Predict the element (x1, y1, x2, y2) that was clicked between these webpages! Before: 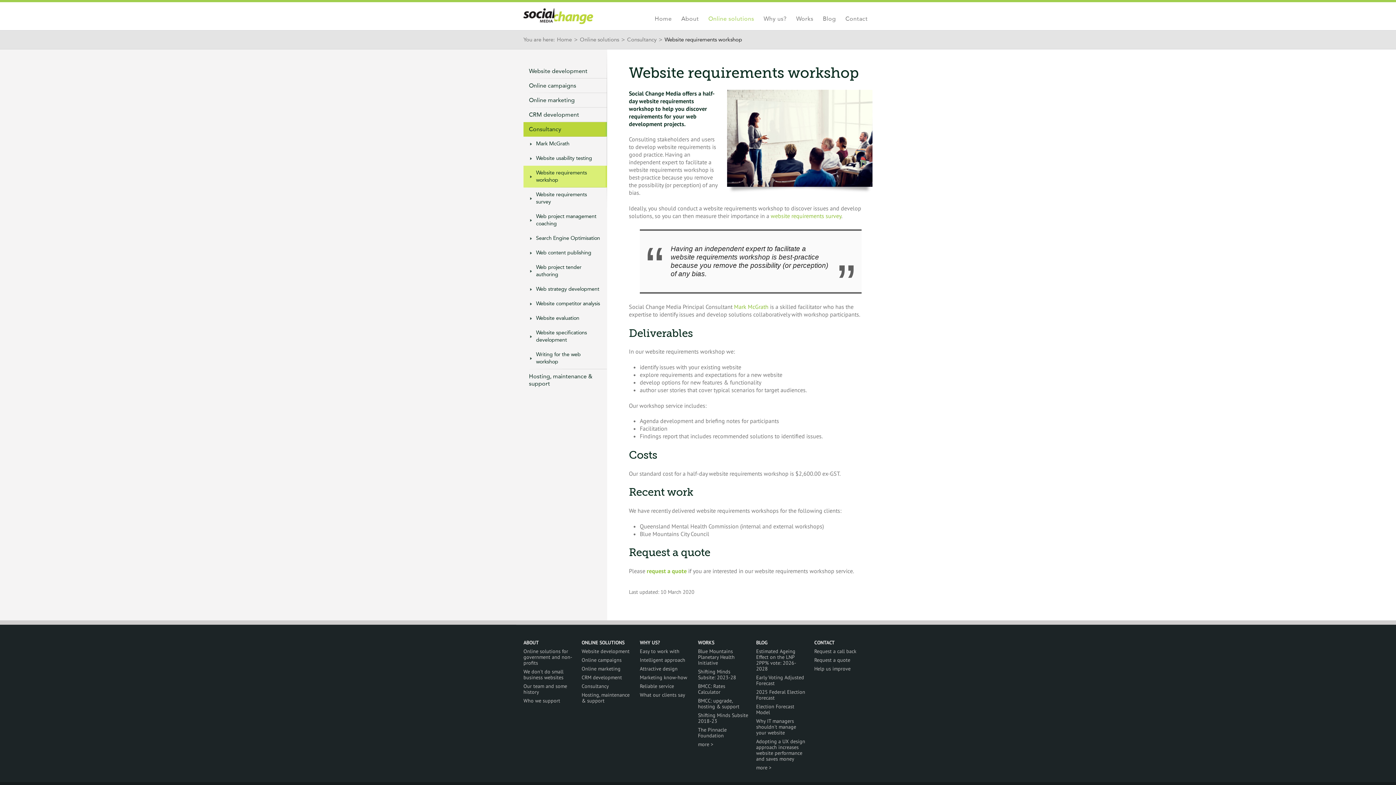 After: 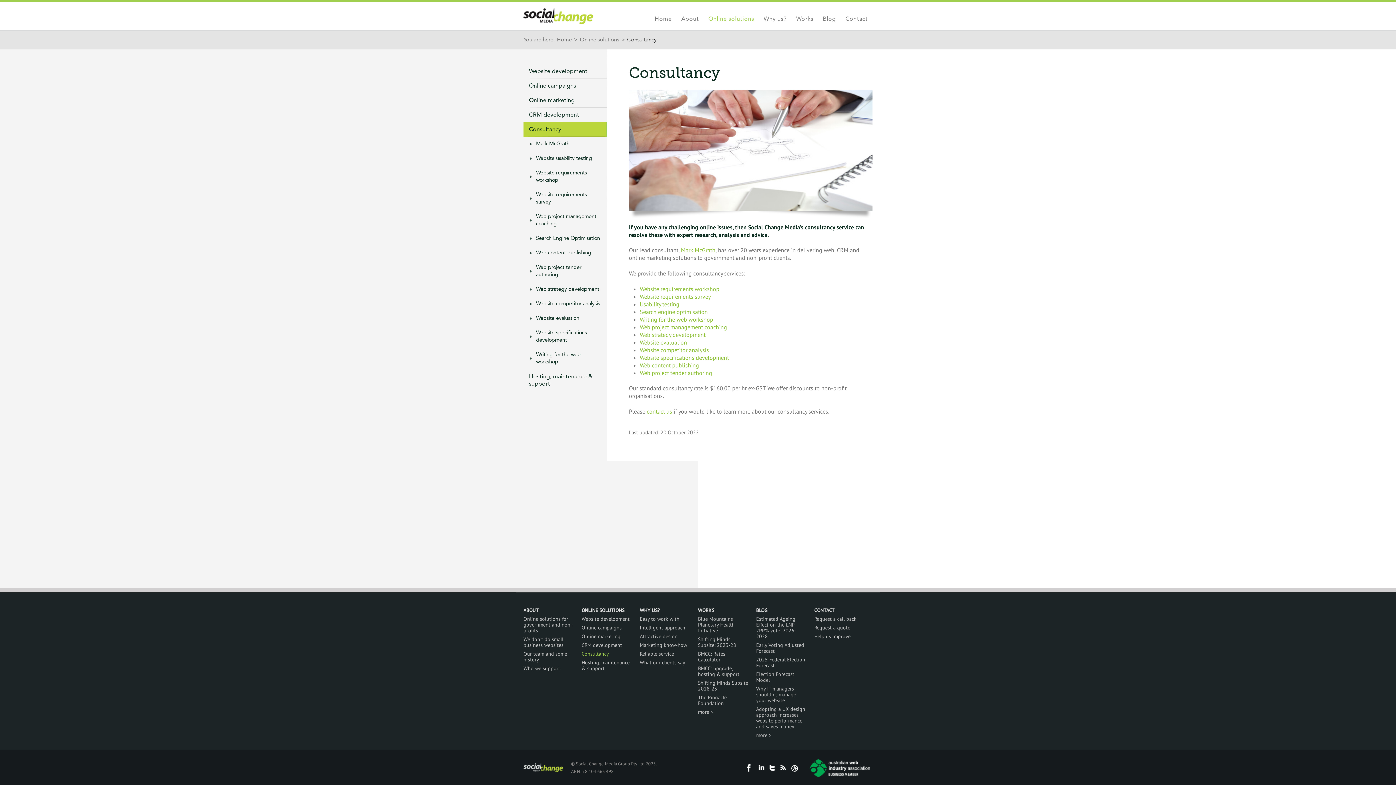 Action: label: Consultancy bbox: (581, 682, 609, 690)